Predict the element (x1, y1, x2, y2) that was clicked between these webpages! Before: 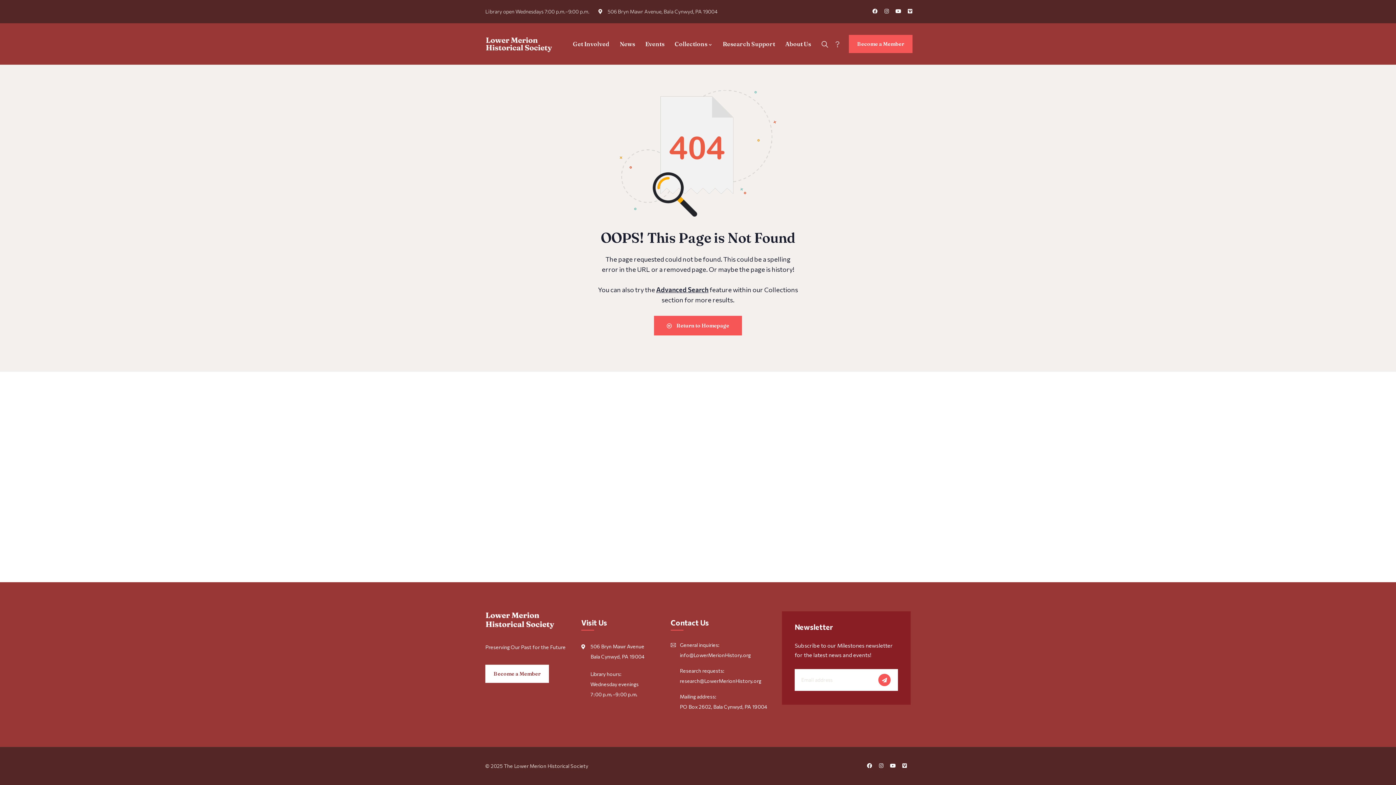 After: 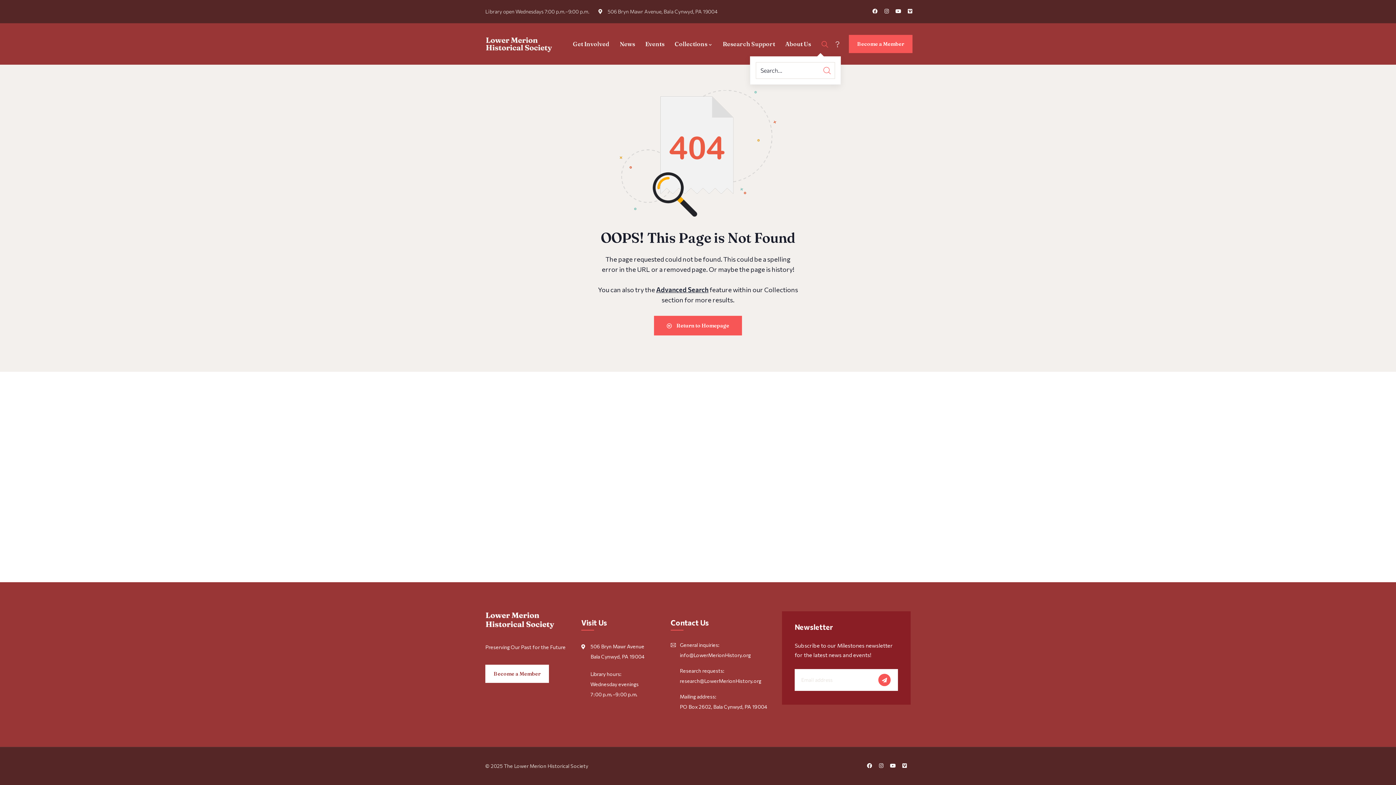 Action: bbox: (821, 37, 828, 50)